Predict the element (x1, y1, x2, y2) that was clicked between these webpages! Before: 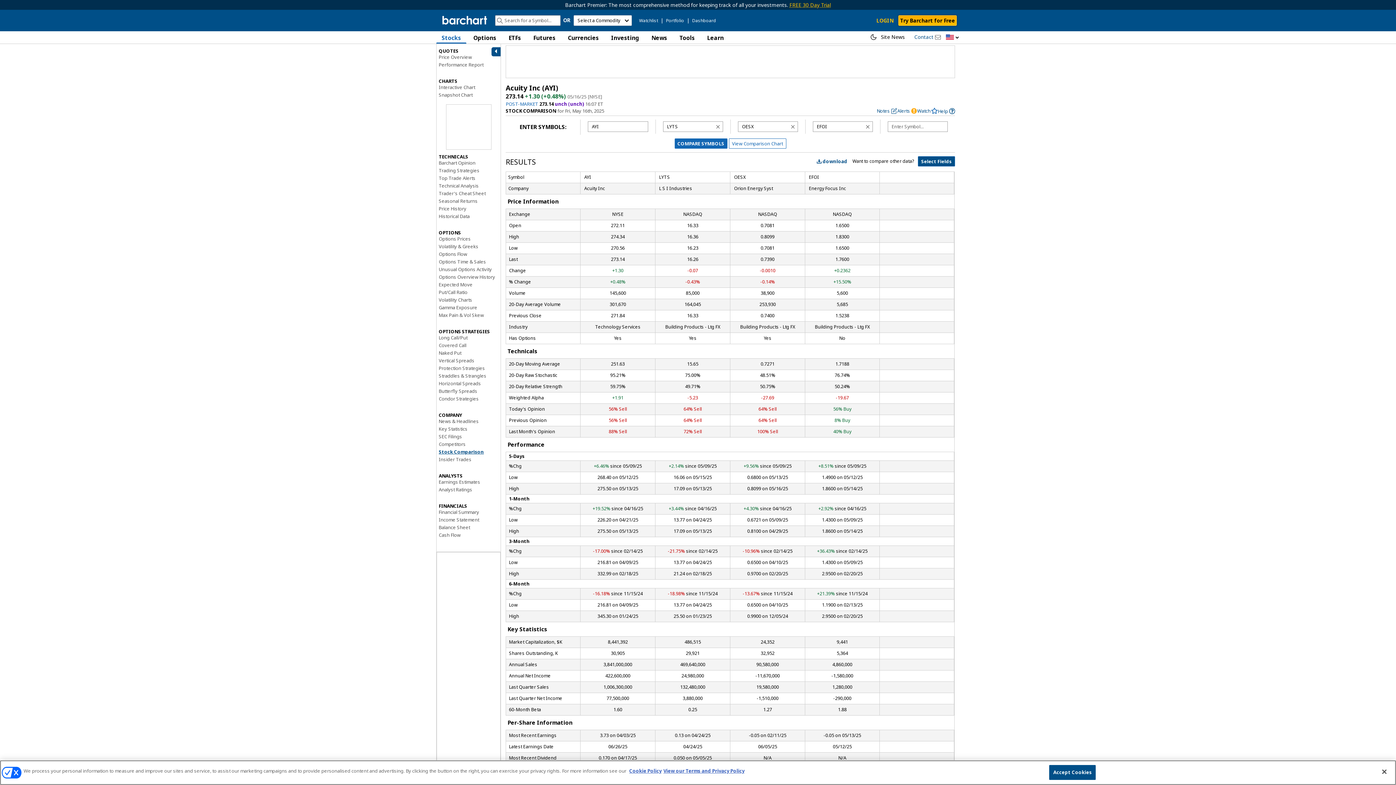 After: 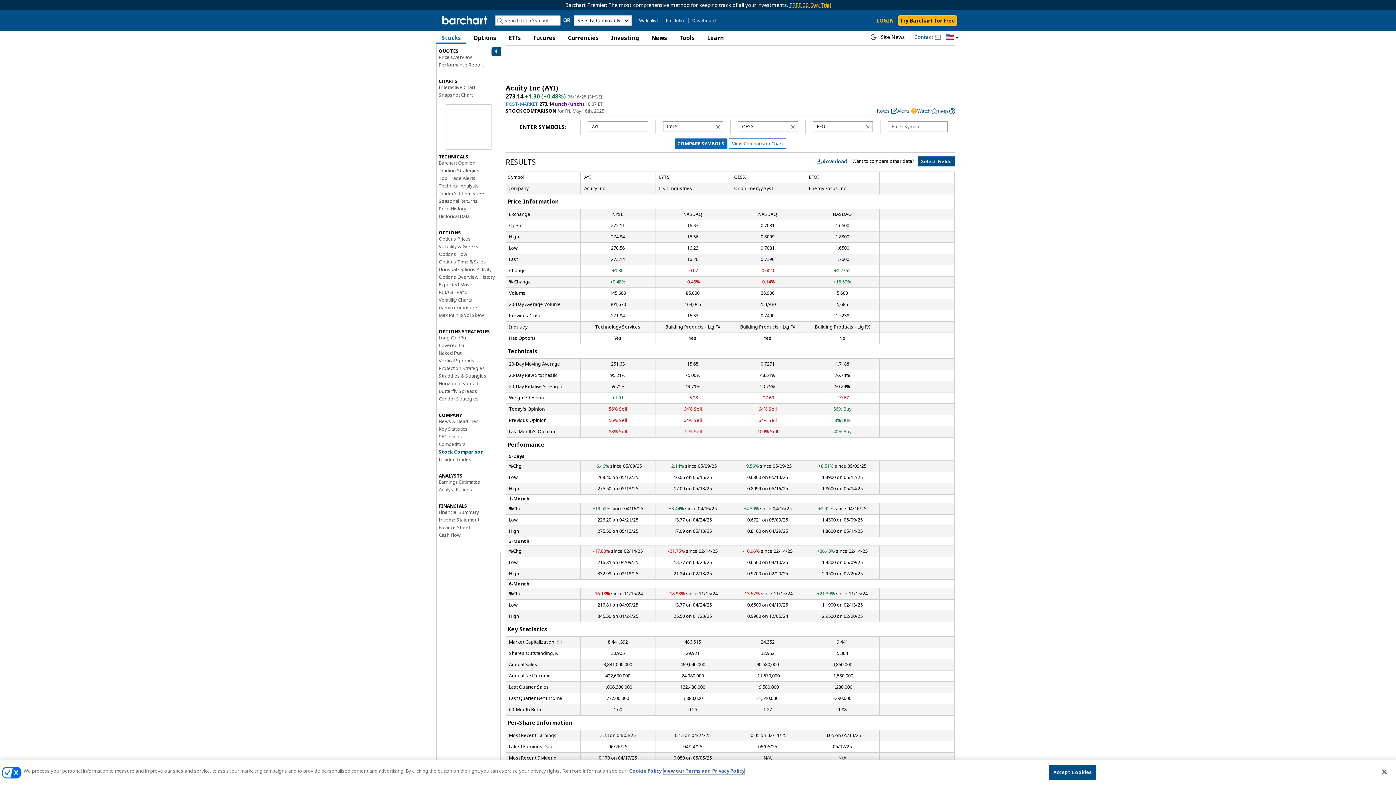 Action: label: Terms and Privacy Policy, opens in a new tab bbox: (663, 768, 744, 774)